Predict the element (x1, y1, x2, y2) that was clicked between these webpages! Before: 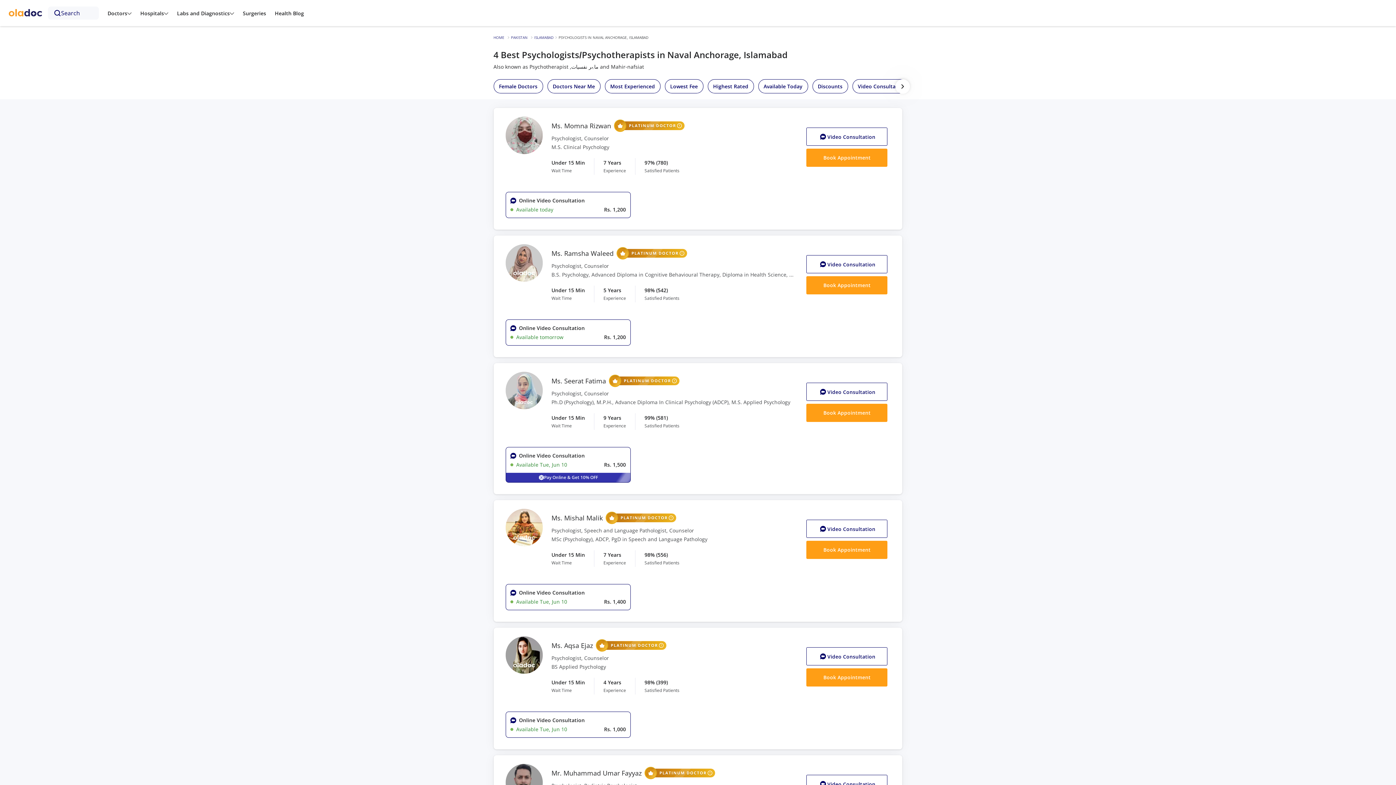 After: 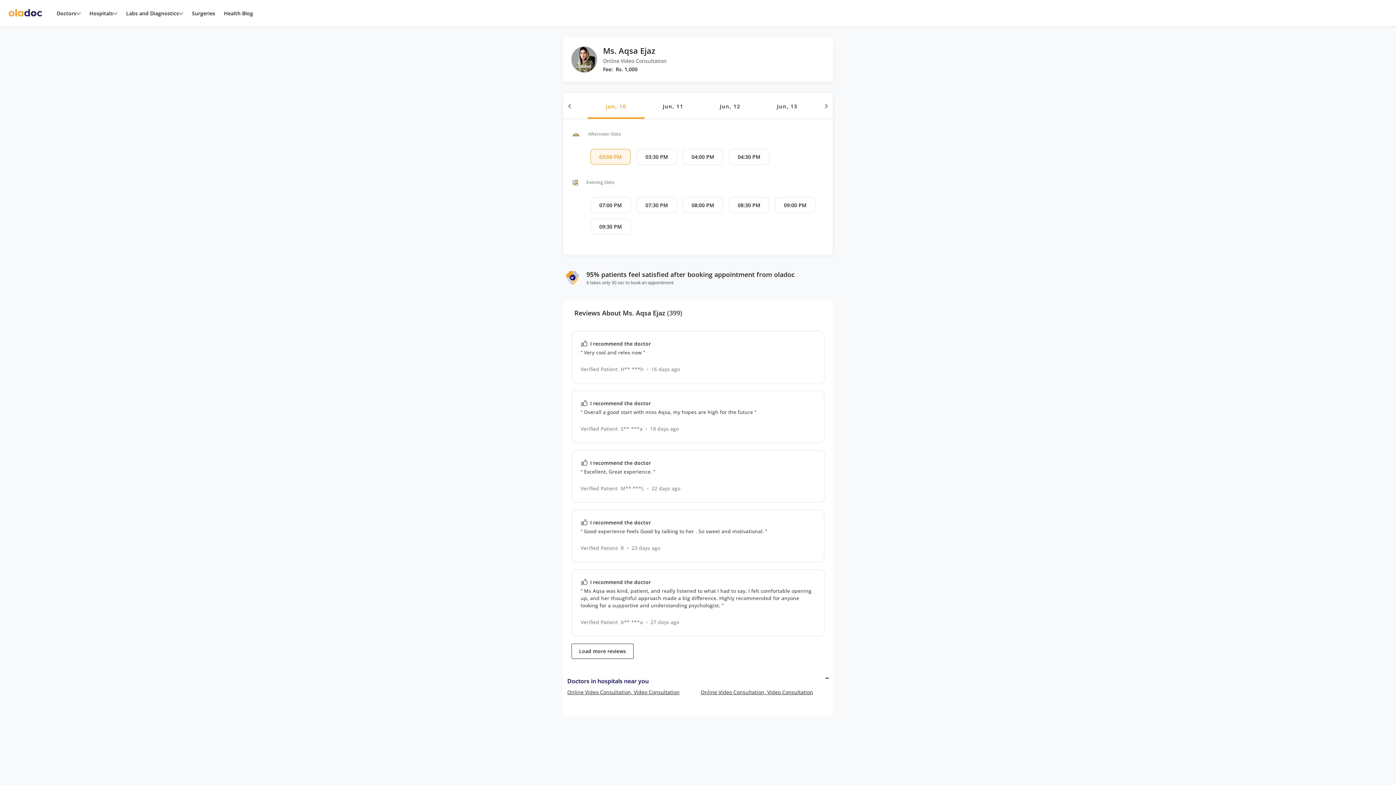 Action: label: Book Appointment bbox: (806, 668, 887, 686)